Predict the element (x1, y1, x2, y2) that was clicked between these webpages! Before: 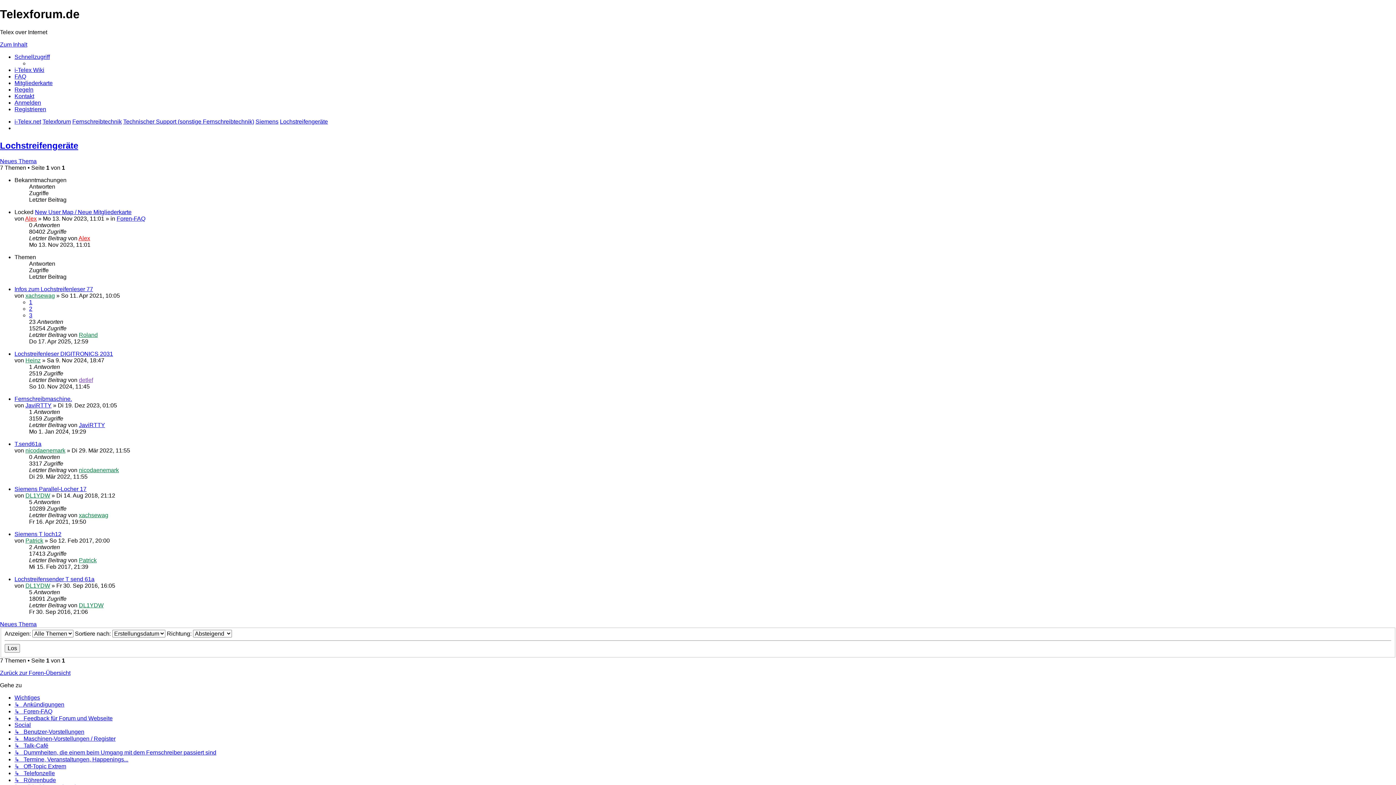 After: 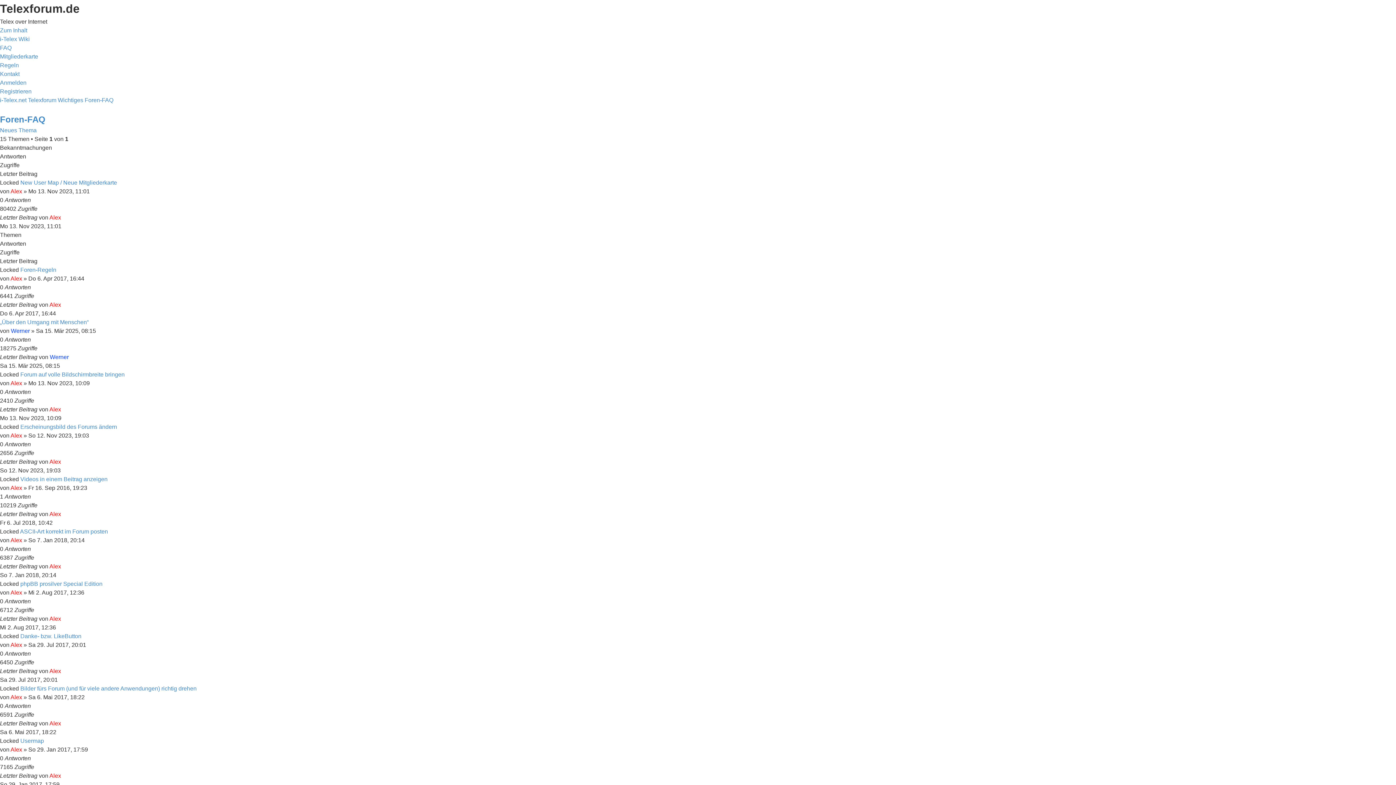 Action: bbox: (14, 708, 52, 715) label: ↳   Foren-FAQ